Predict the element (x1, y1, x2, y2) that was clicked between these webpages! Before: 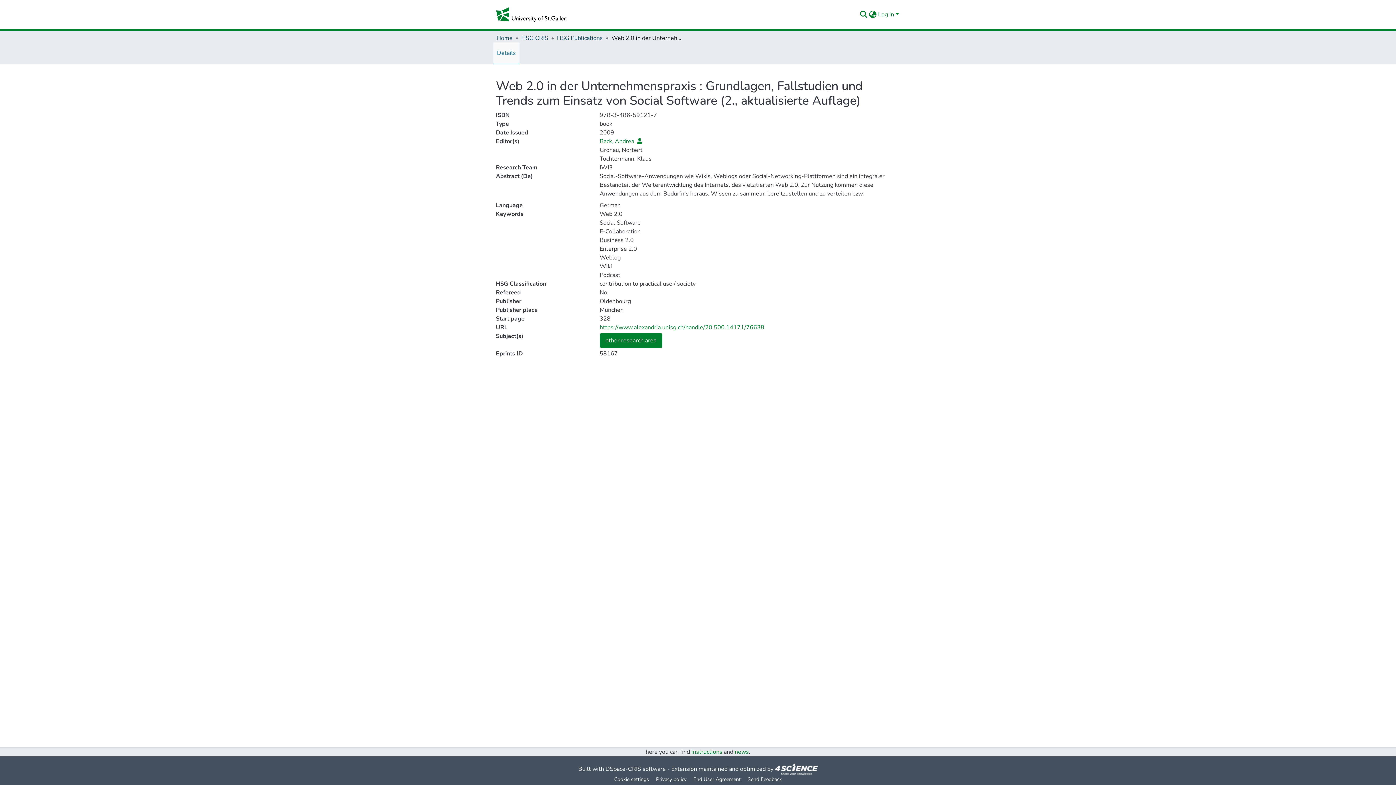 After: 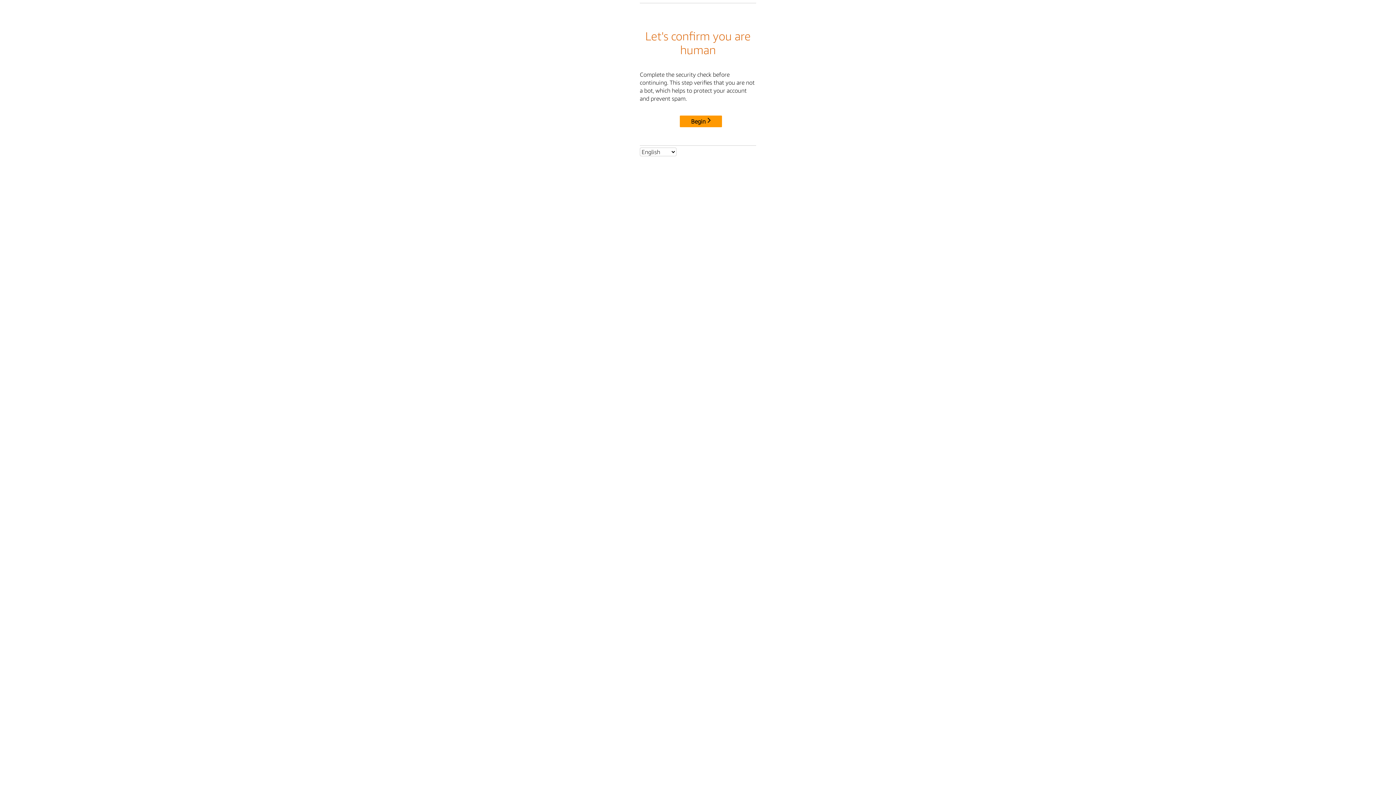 Action: label: HSG CRIS bbox: (521, 33, 548, 42)